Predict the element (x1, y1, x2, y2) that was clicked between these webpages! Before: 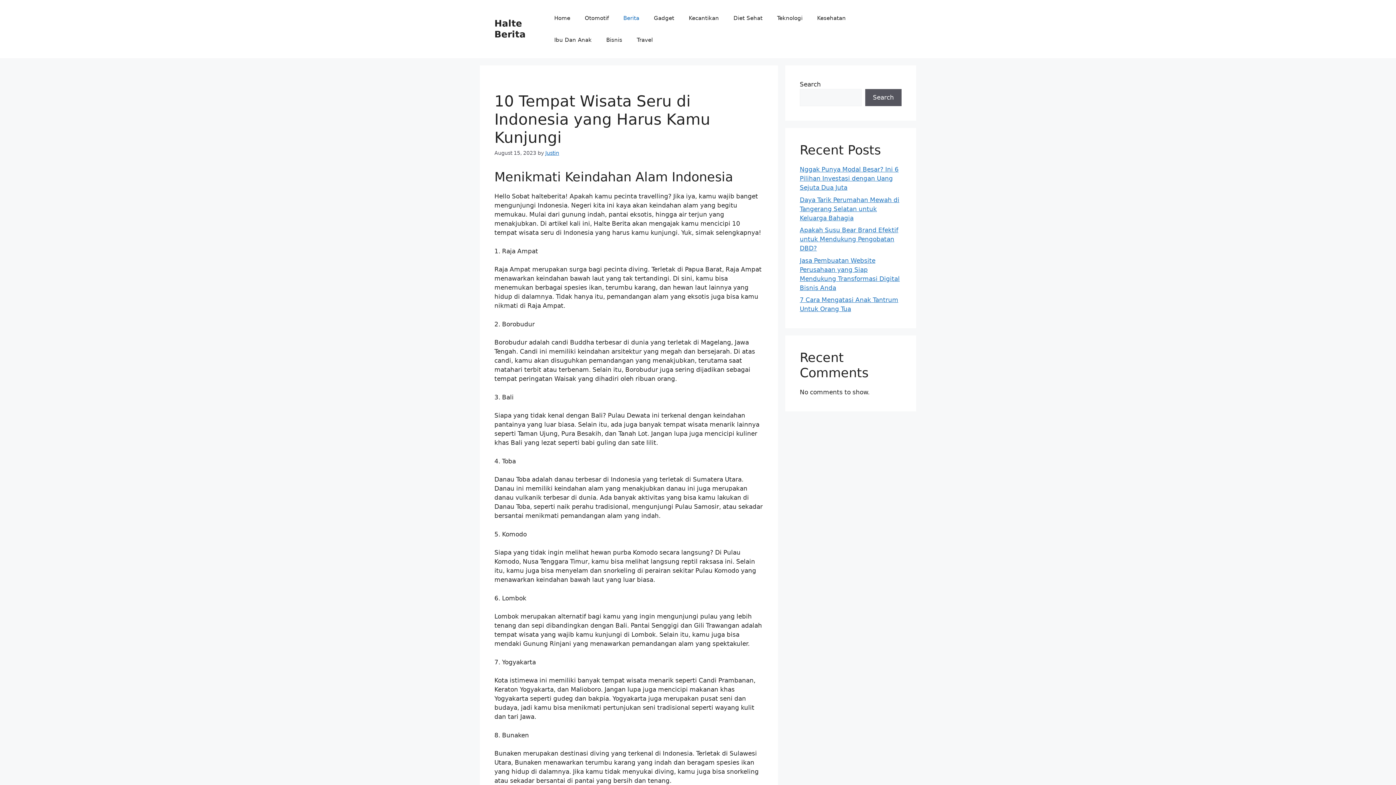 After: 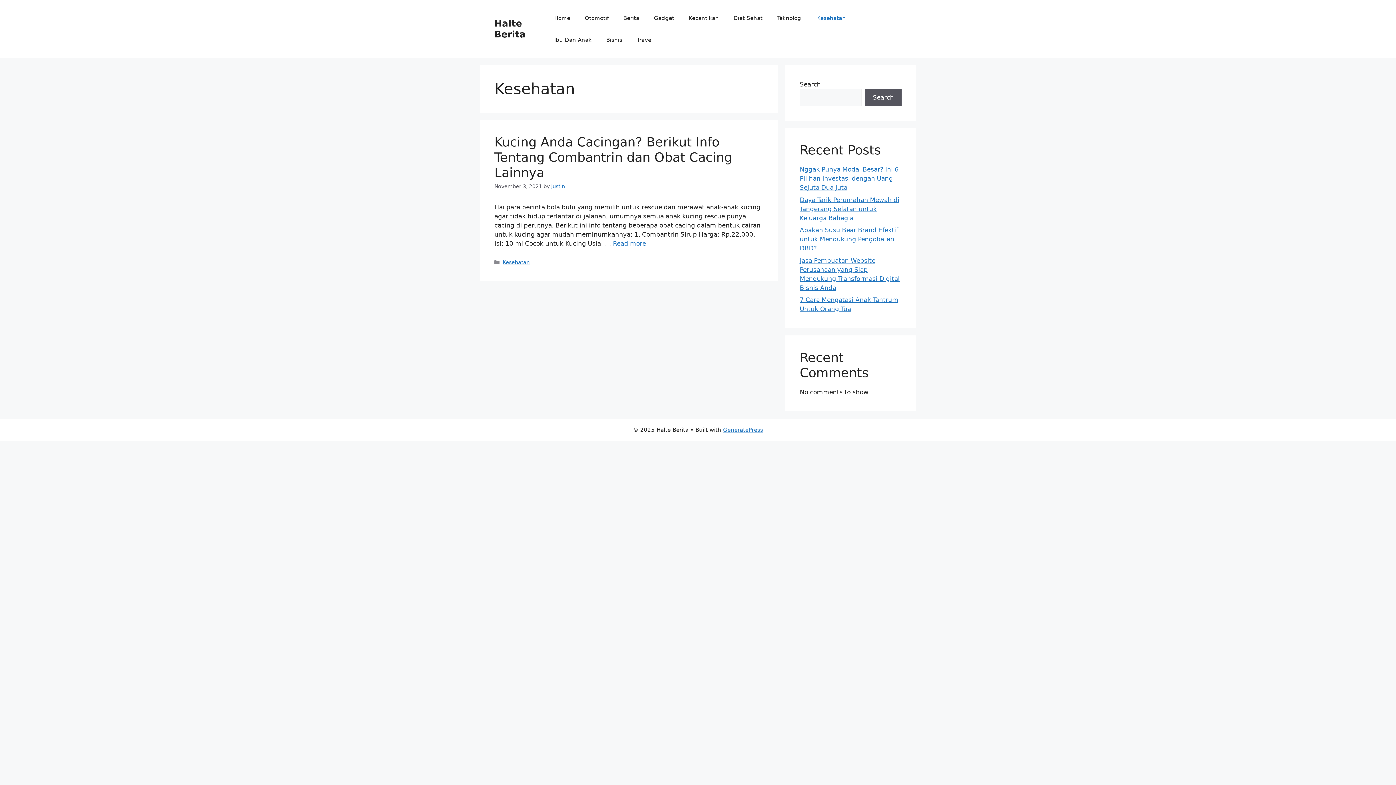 Action: bbox: (810, 7, 853, 29) label: Kesehatan